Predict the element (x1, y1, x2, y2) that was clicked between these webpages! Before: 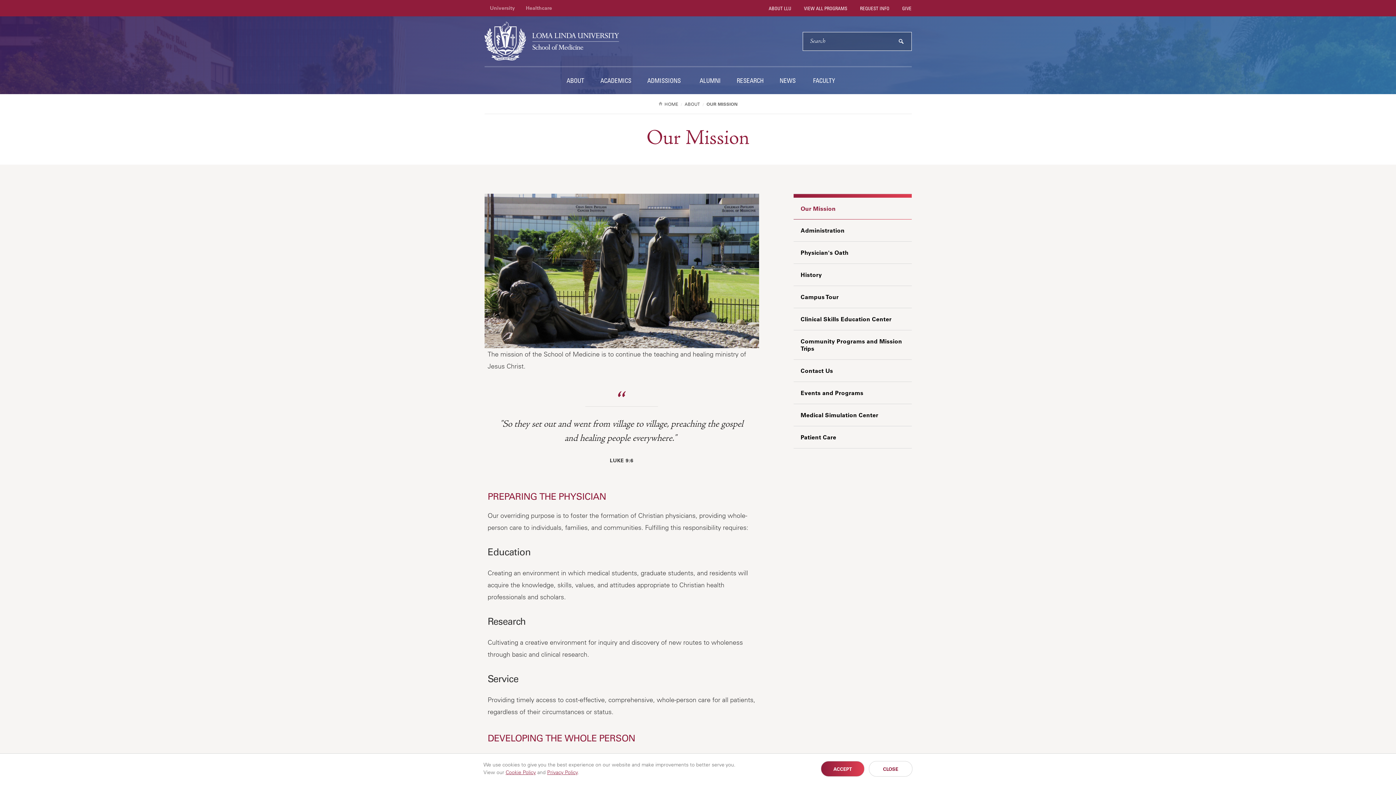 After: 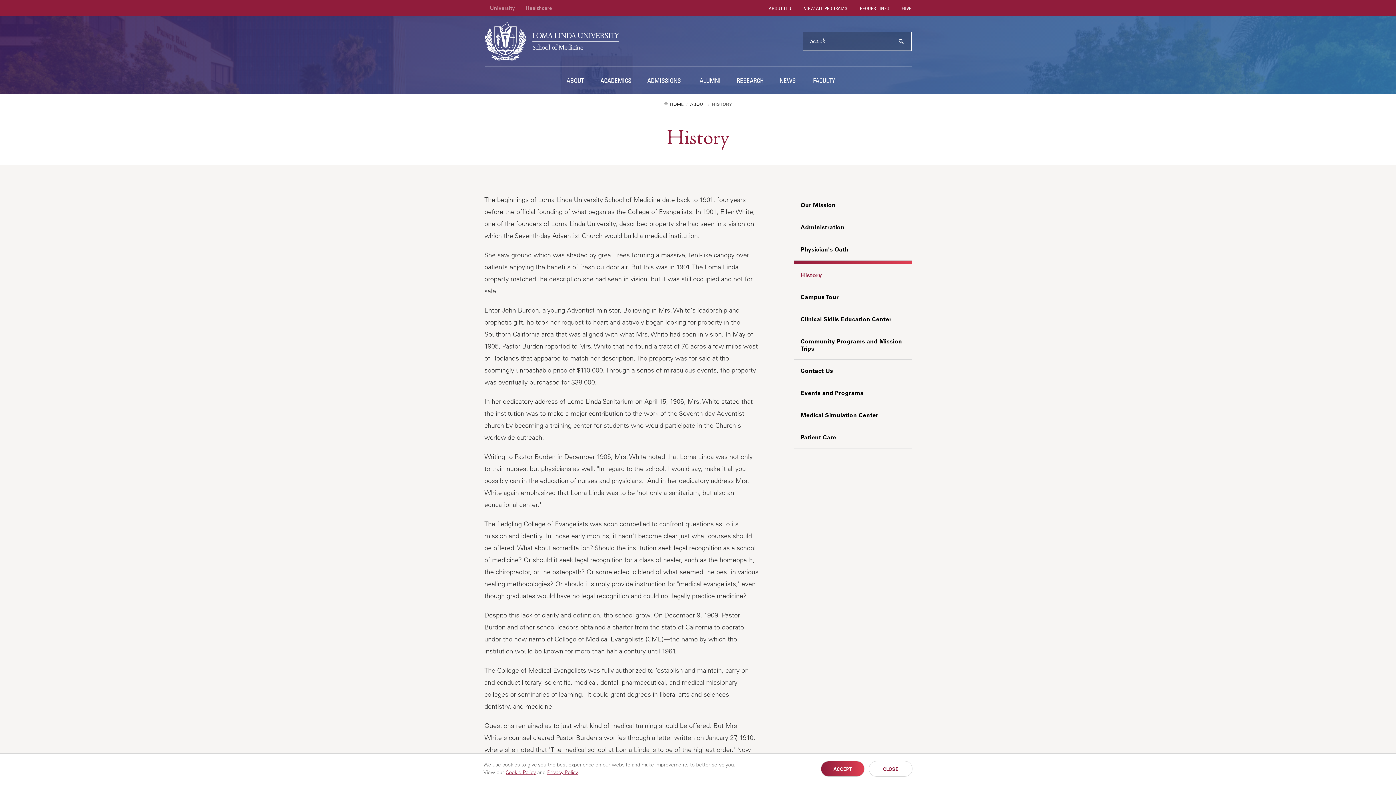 Action: label: History bbox: (793, 264, 911, 286)